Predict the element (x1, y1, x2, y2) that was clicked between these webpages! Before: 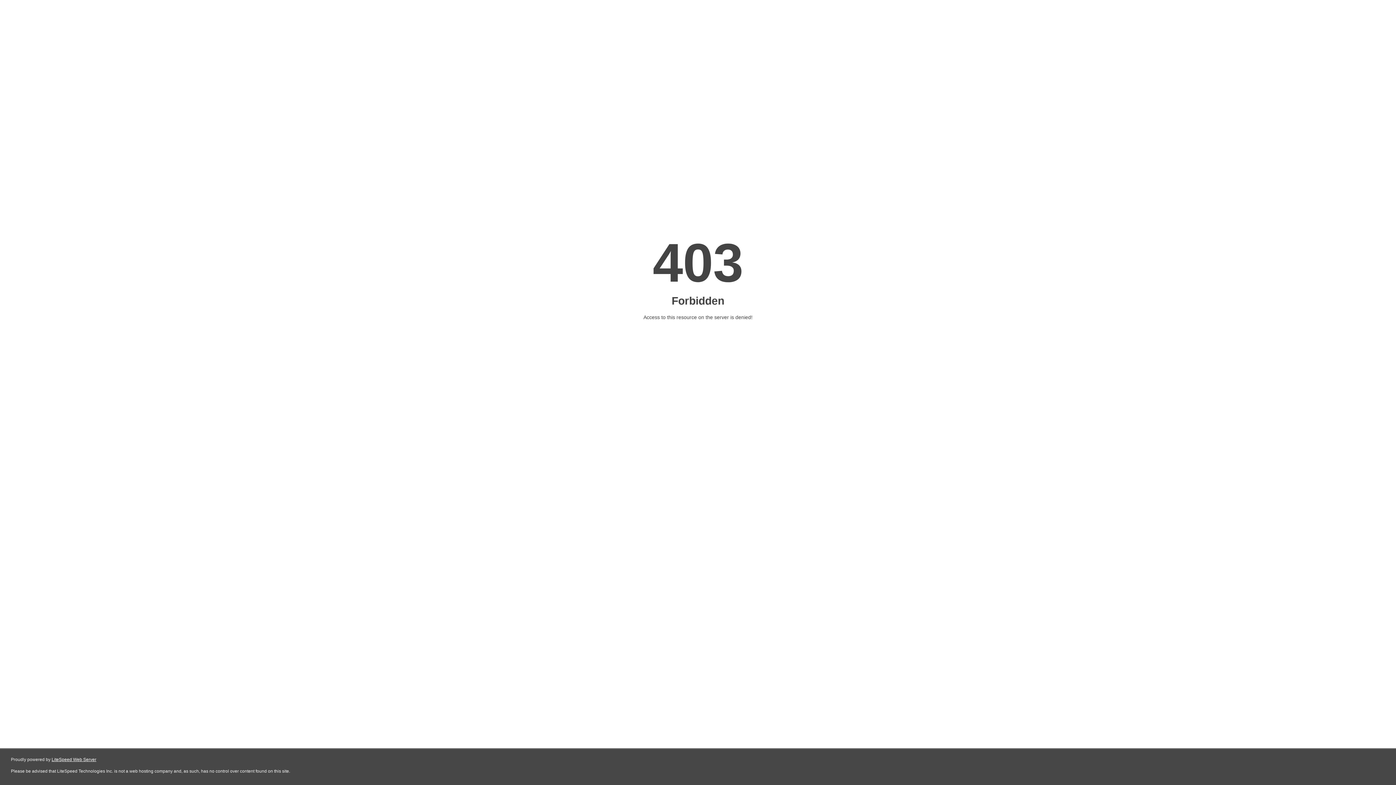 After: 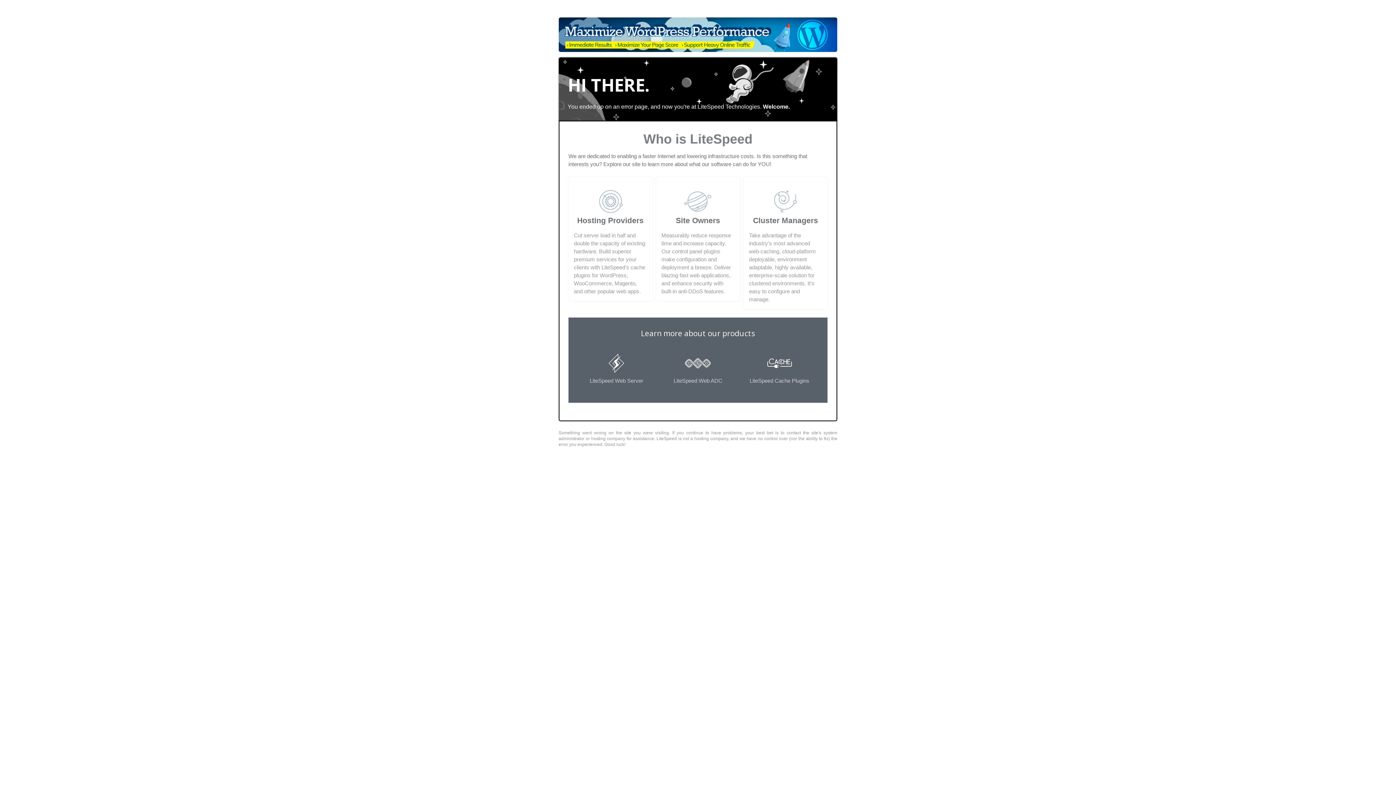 Action: bbox: (51, 757, 96, 762) label: LiteSpeed Web Server